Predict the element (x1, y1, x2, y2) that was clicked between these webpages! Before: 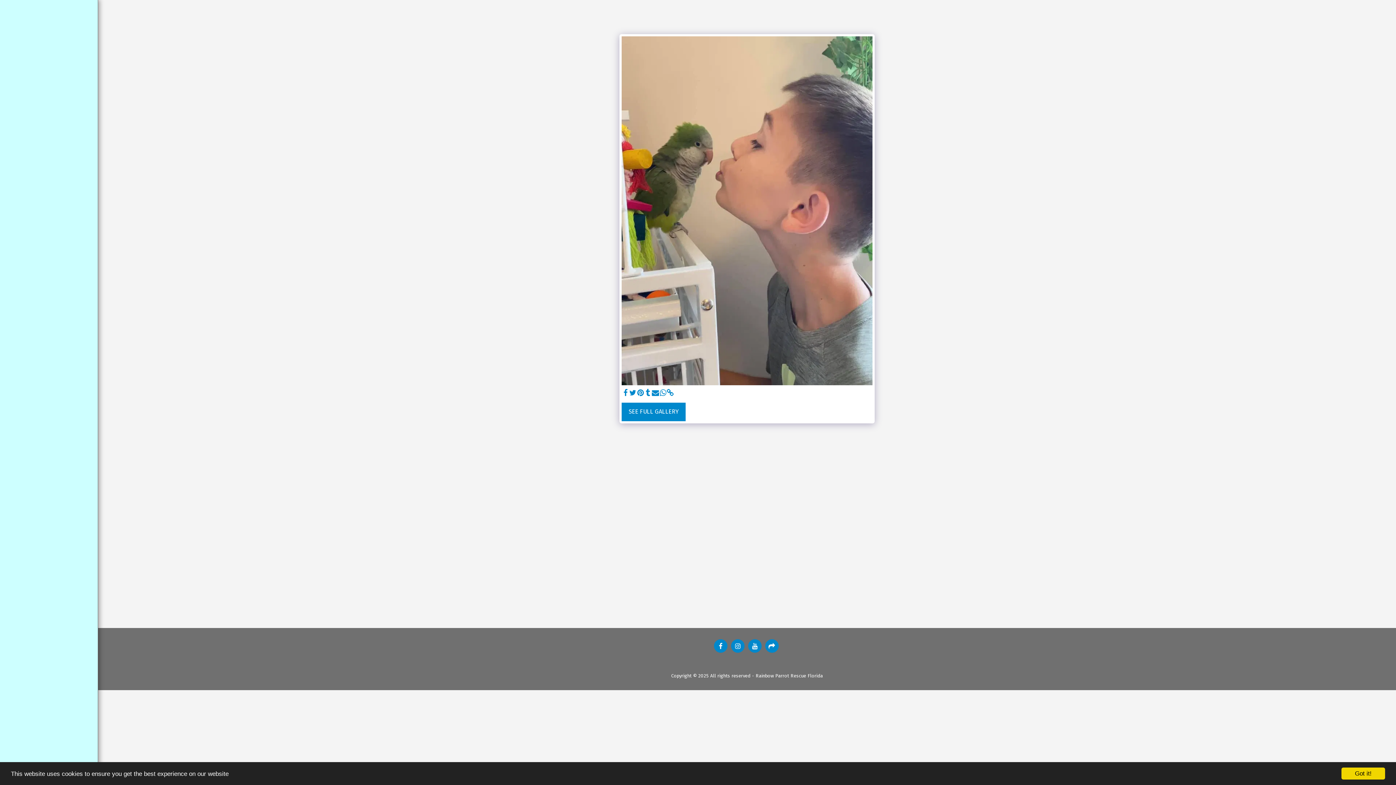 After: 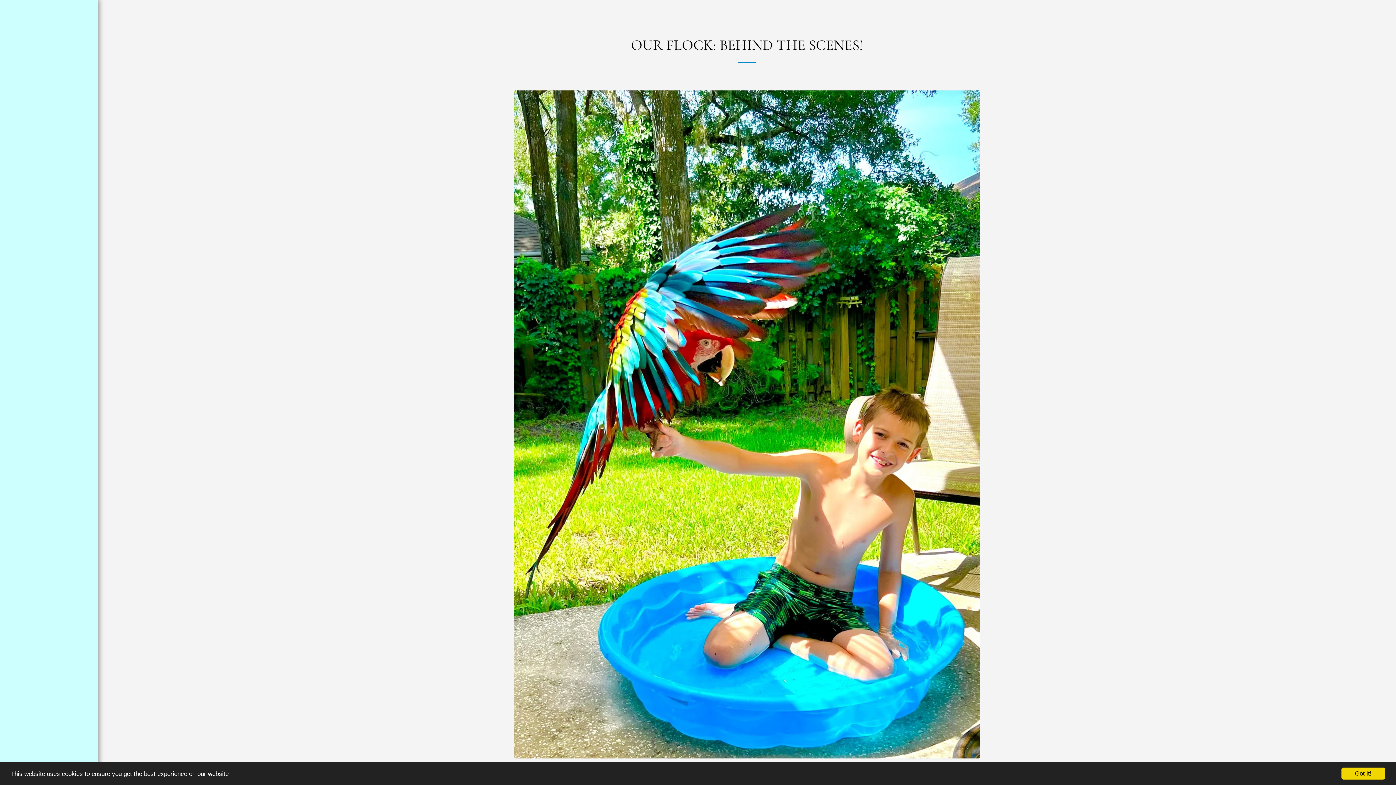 Action: bbox: (816, 658, 881, 665) label: Our Flock: Behind The Scenes!